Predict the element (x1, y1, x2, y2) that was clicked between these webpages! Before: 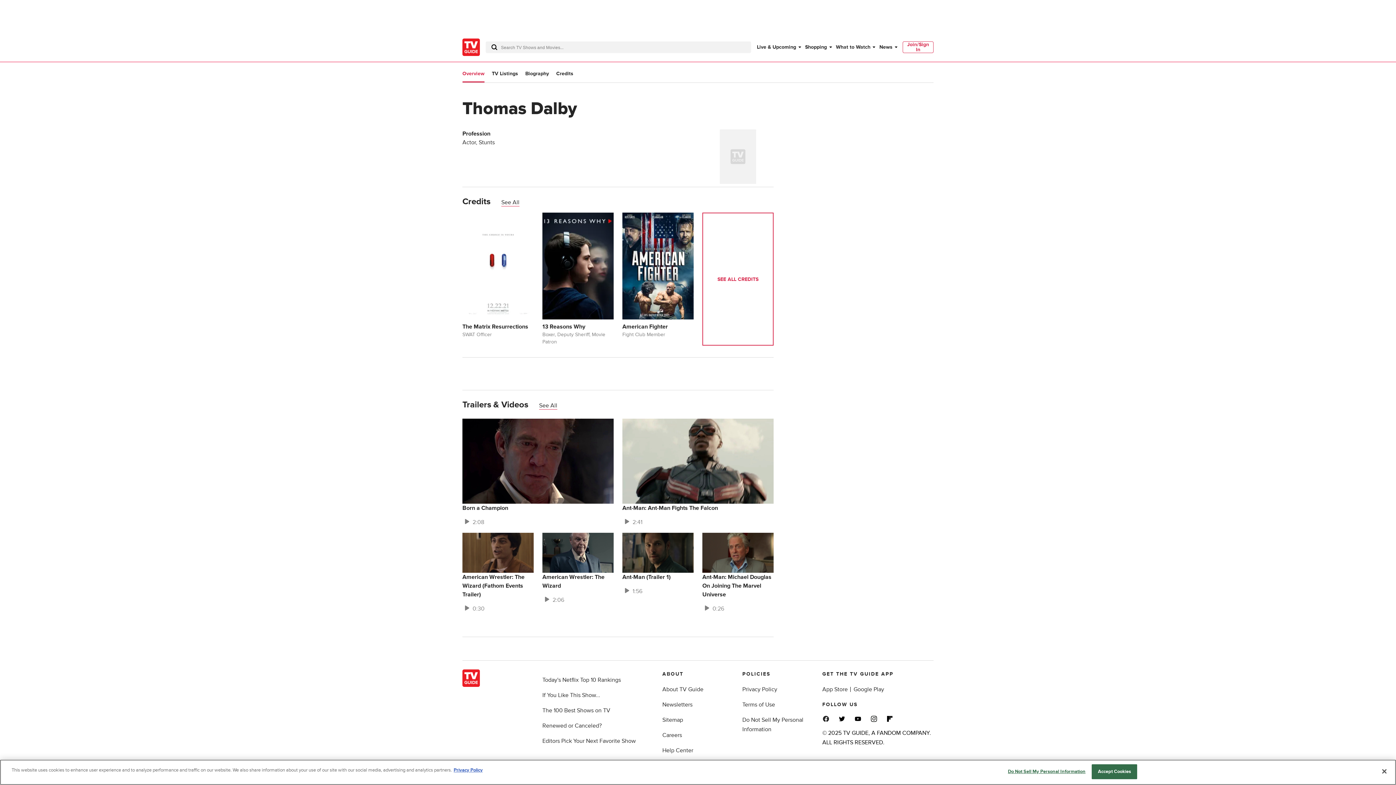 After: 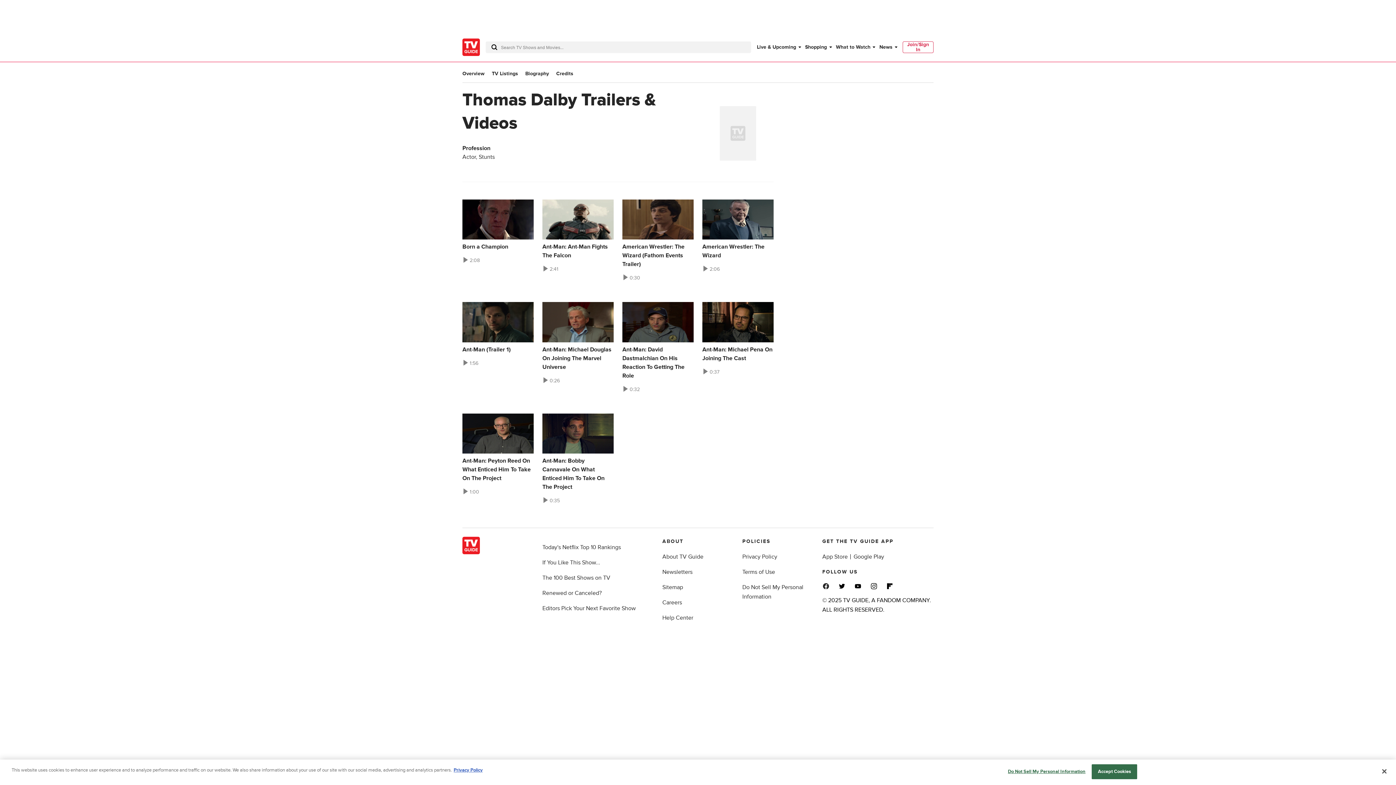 Action: bbox: (539, 402, 557, 409) label: See All